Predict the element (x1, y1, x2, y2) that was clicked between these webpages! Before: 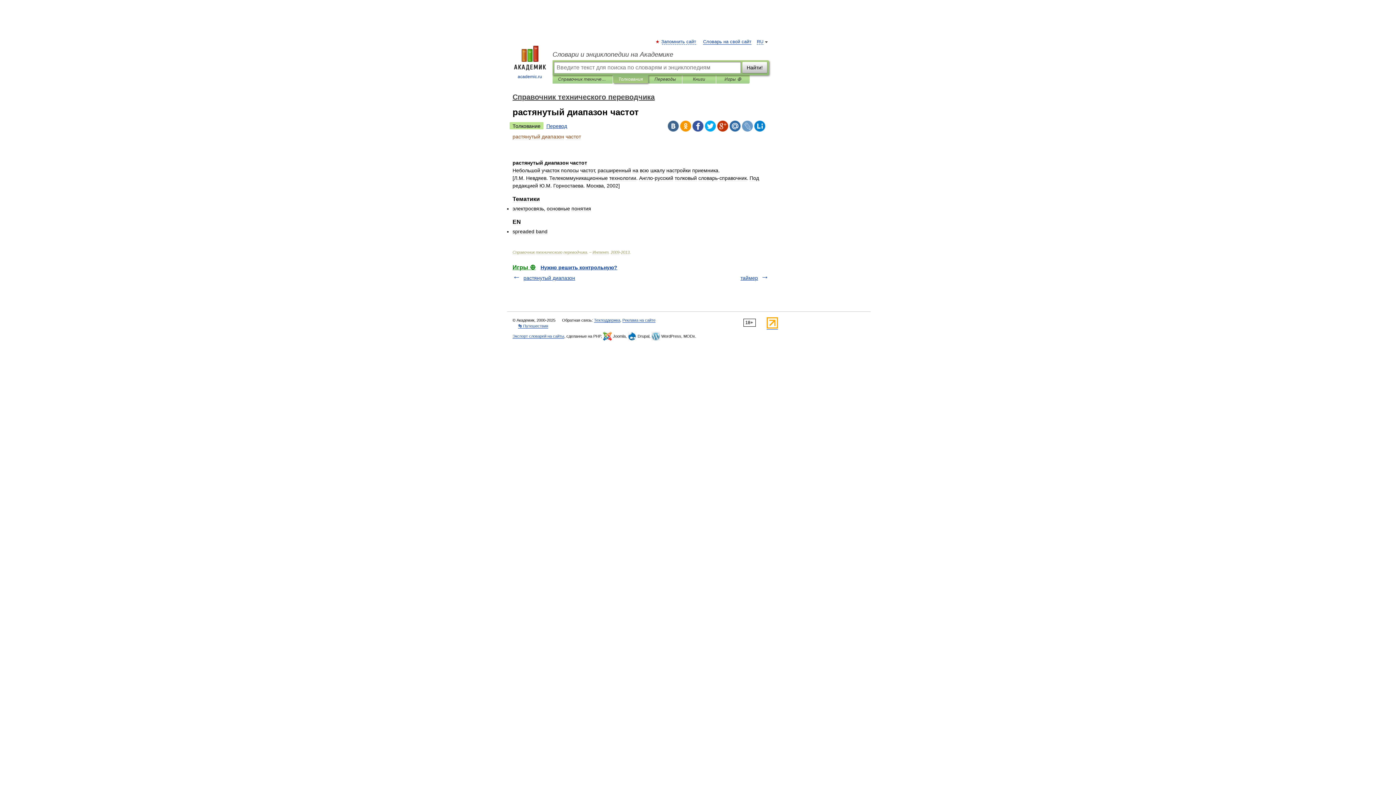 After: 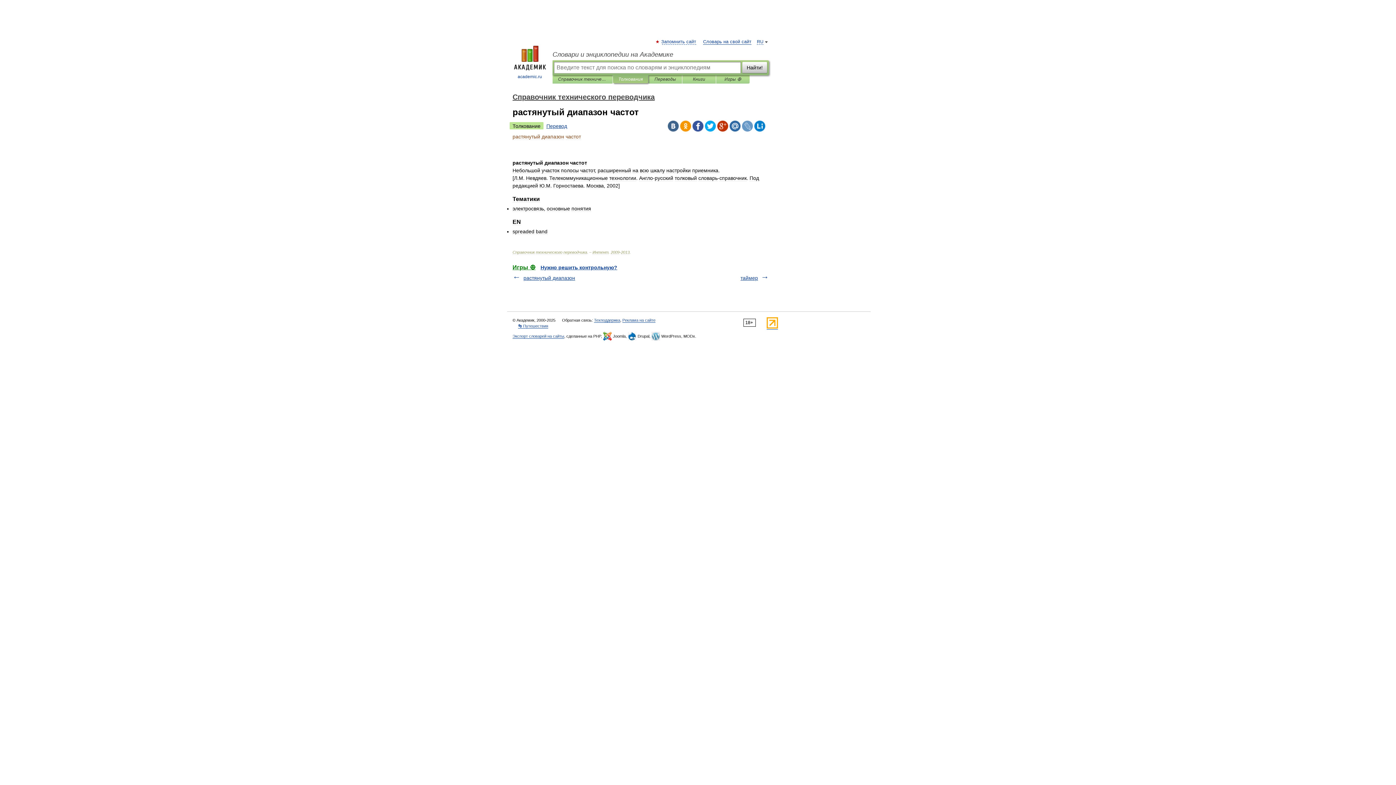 Action: bbox: (680, 120, 691, 131)